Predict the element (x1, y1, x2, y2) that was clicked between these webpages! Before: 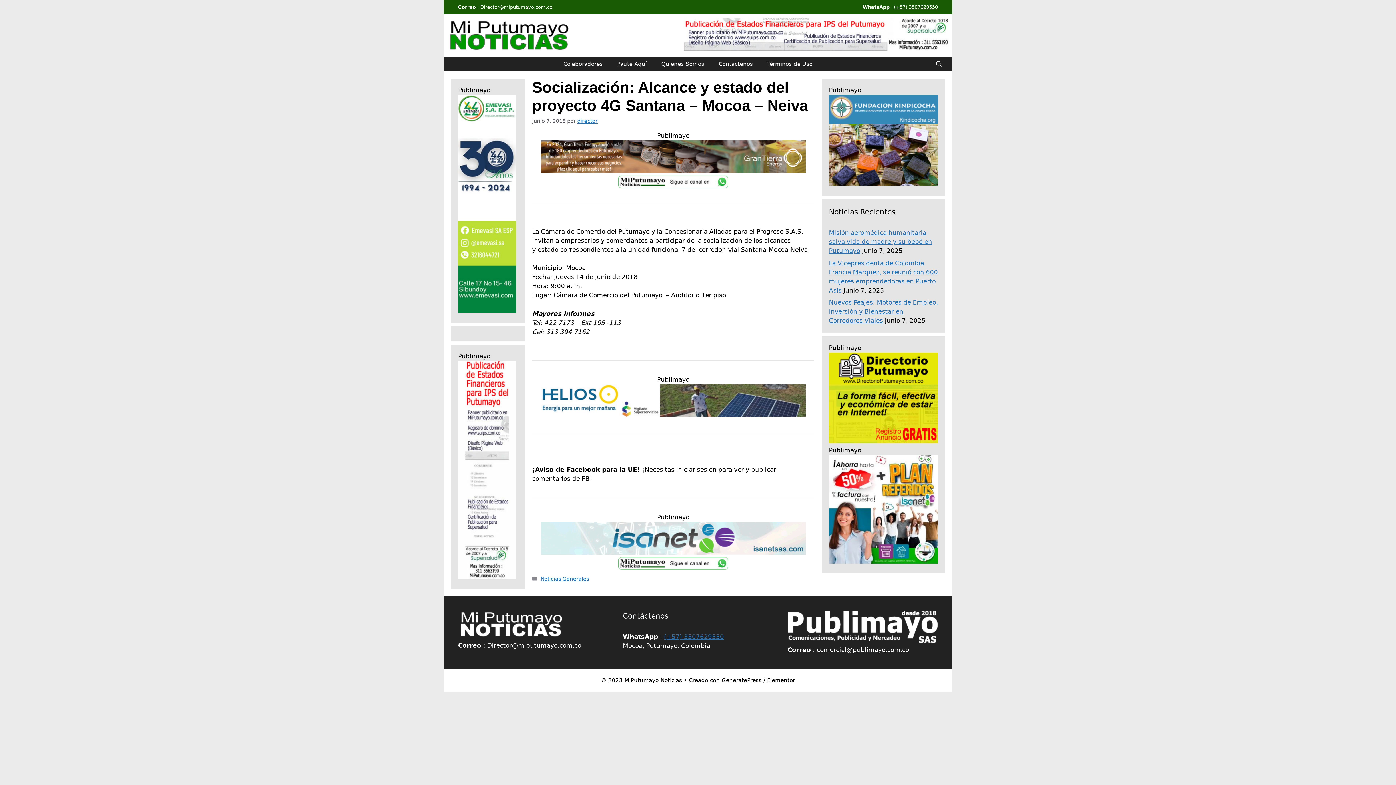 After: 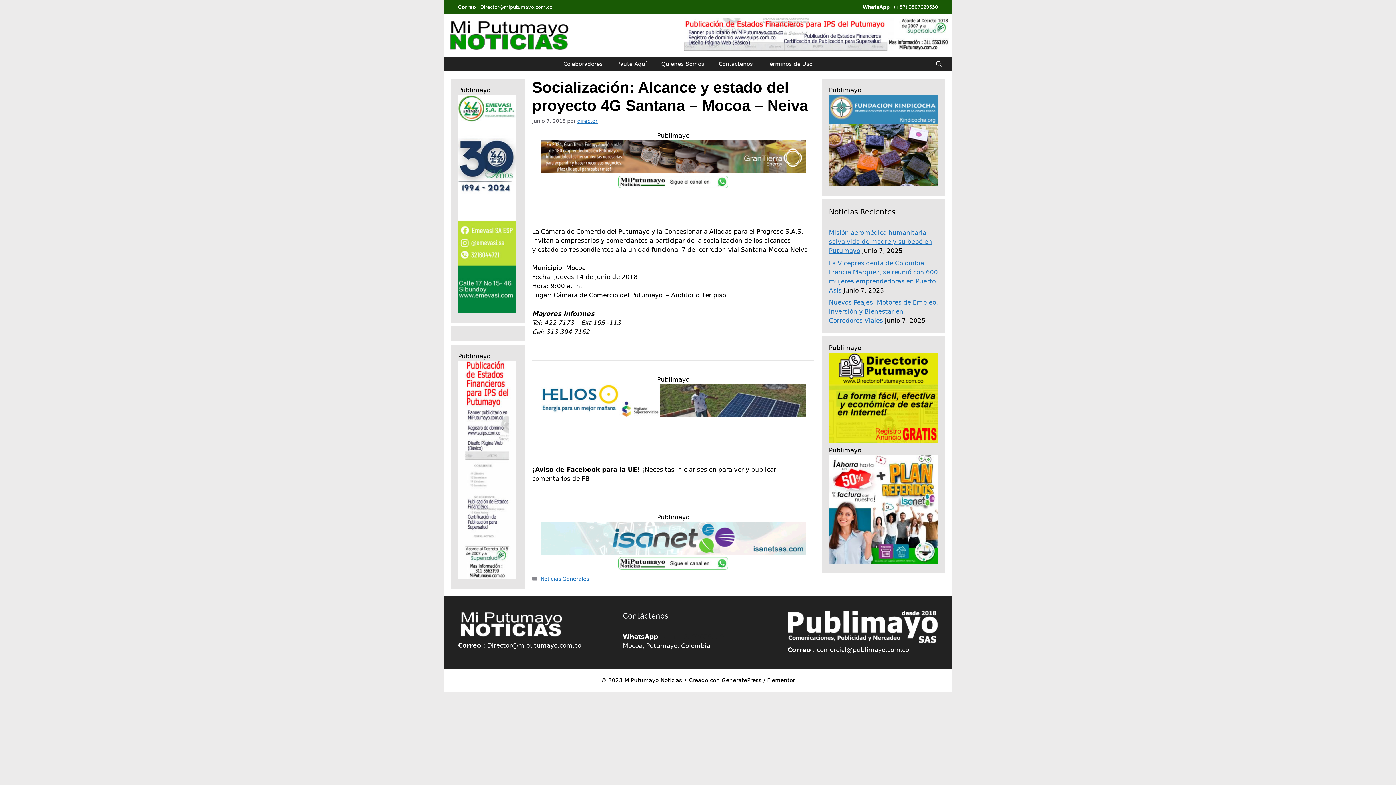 Action: bbox: (664, 633, 724, 640) label: (+57) 3507629550